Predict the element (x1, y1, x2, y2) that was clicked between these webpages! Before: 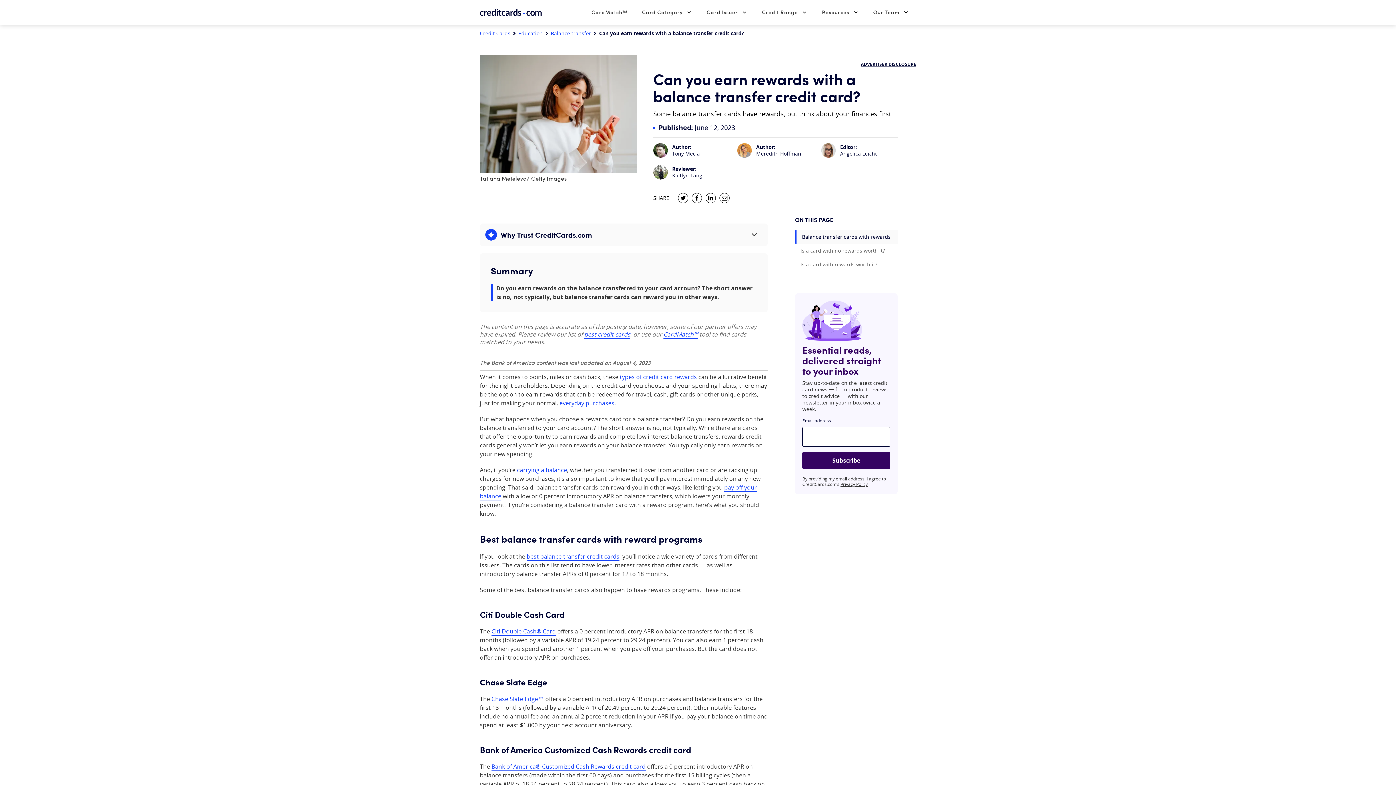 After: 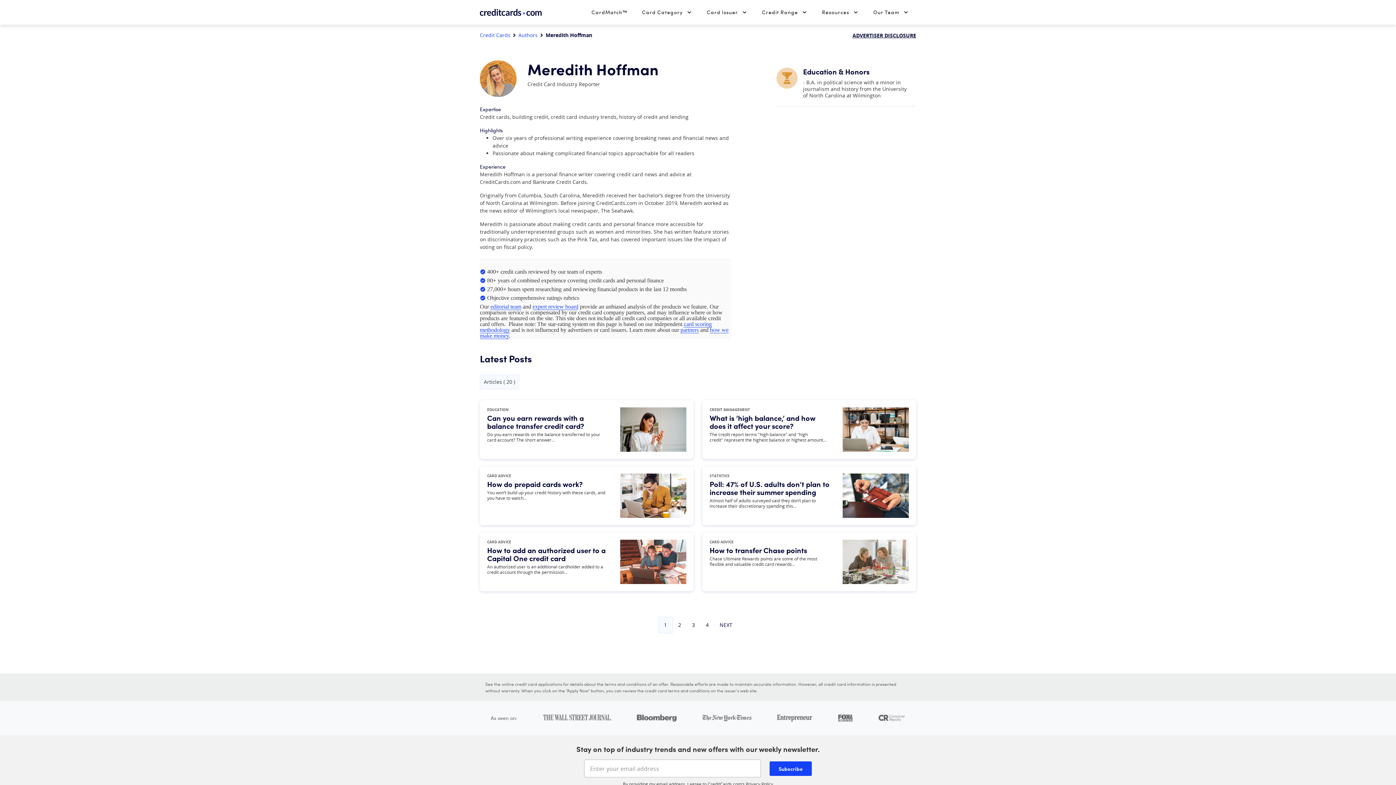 Action: label: Meredith Hoffman bbox: (756, 150, 801, 157)